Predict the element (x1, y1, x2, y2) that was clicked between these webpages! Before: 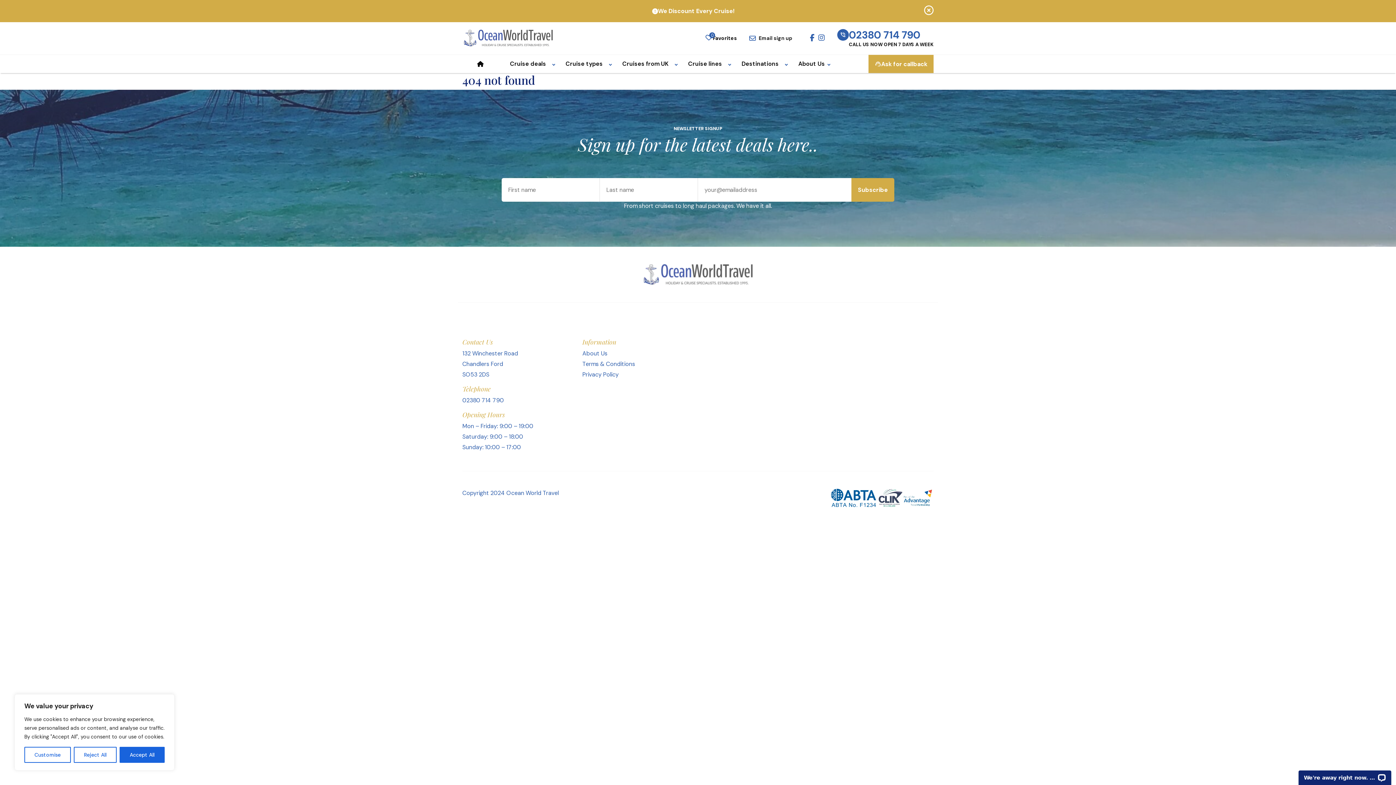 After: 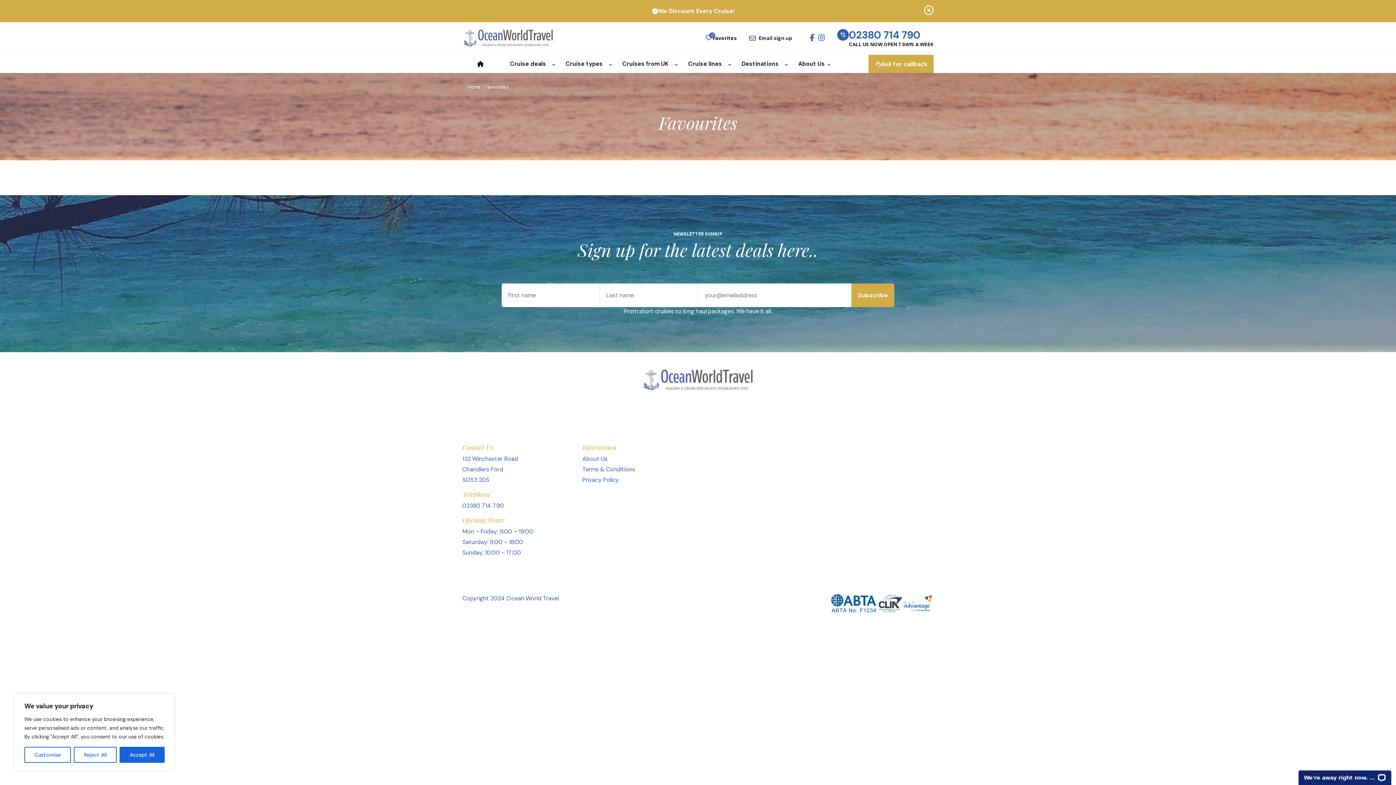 Action: bbox: (704, 34, 737, 42) label: Favorites